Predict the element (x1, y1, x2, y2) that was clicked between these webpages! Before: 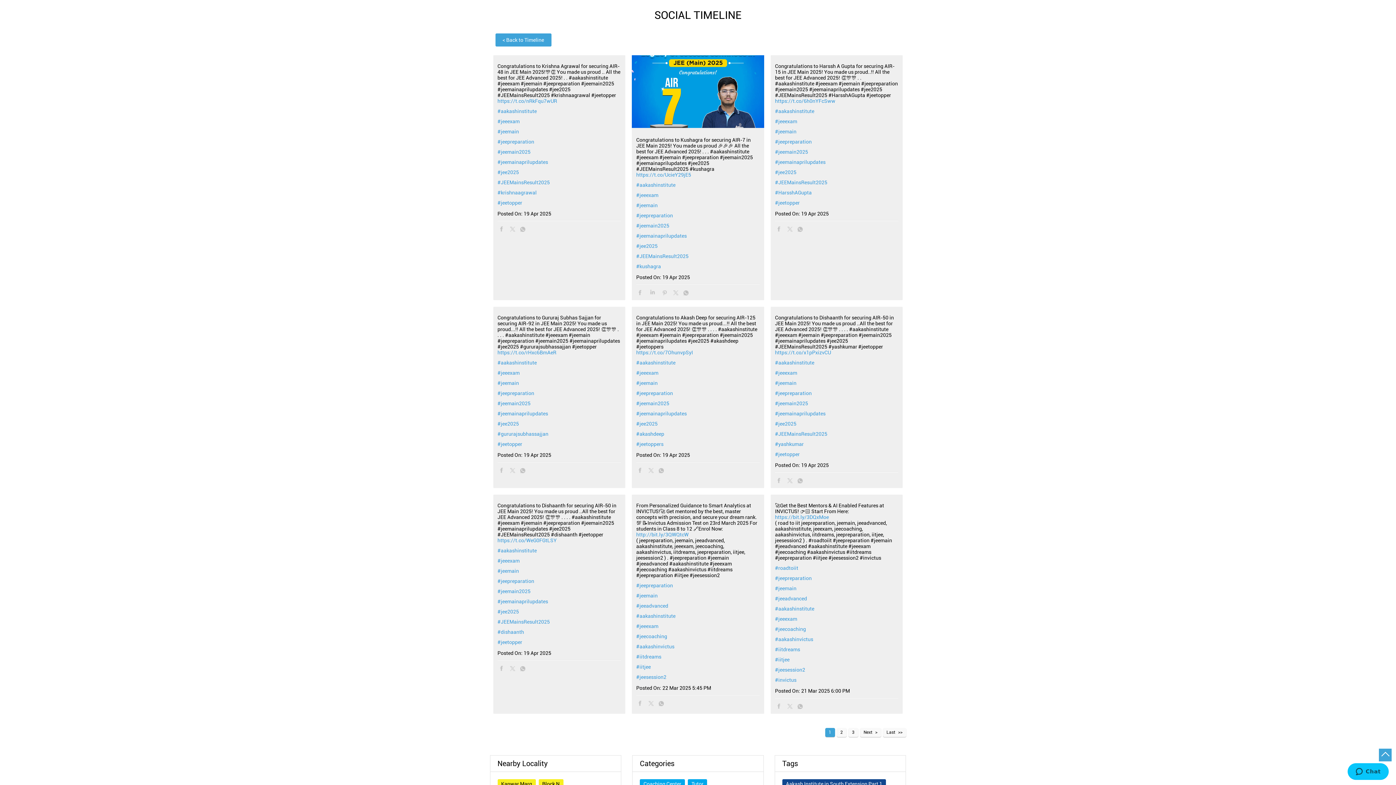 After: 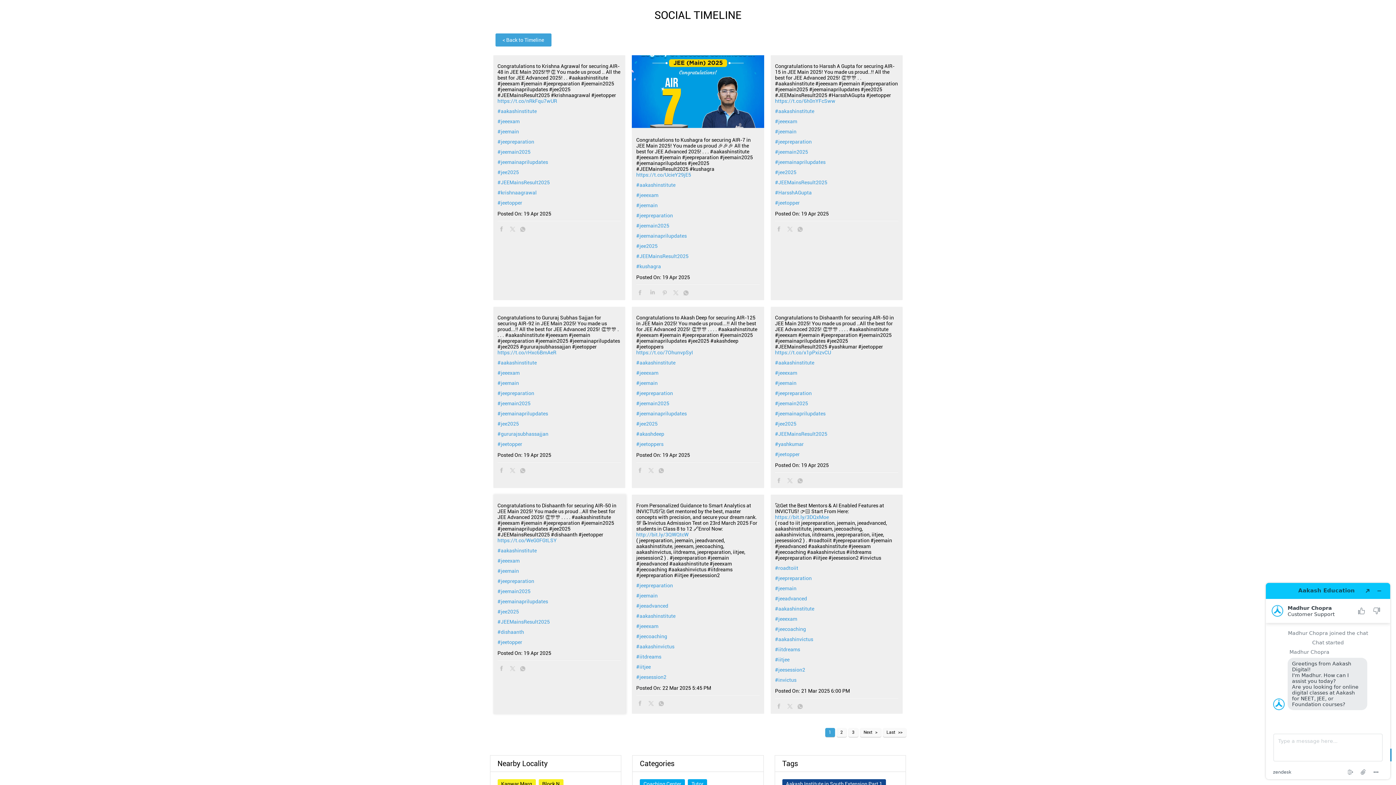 Action: bbox: (510, 666, 515, 672)